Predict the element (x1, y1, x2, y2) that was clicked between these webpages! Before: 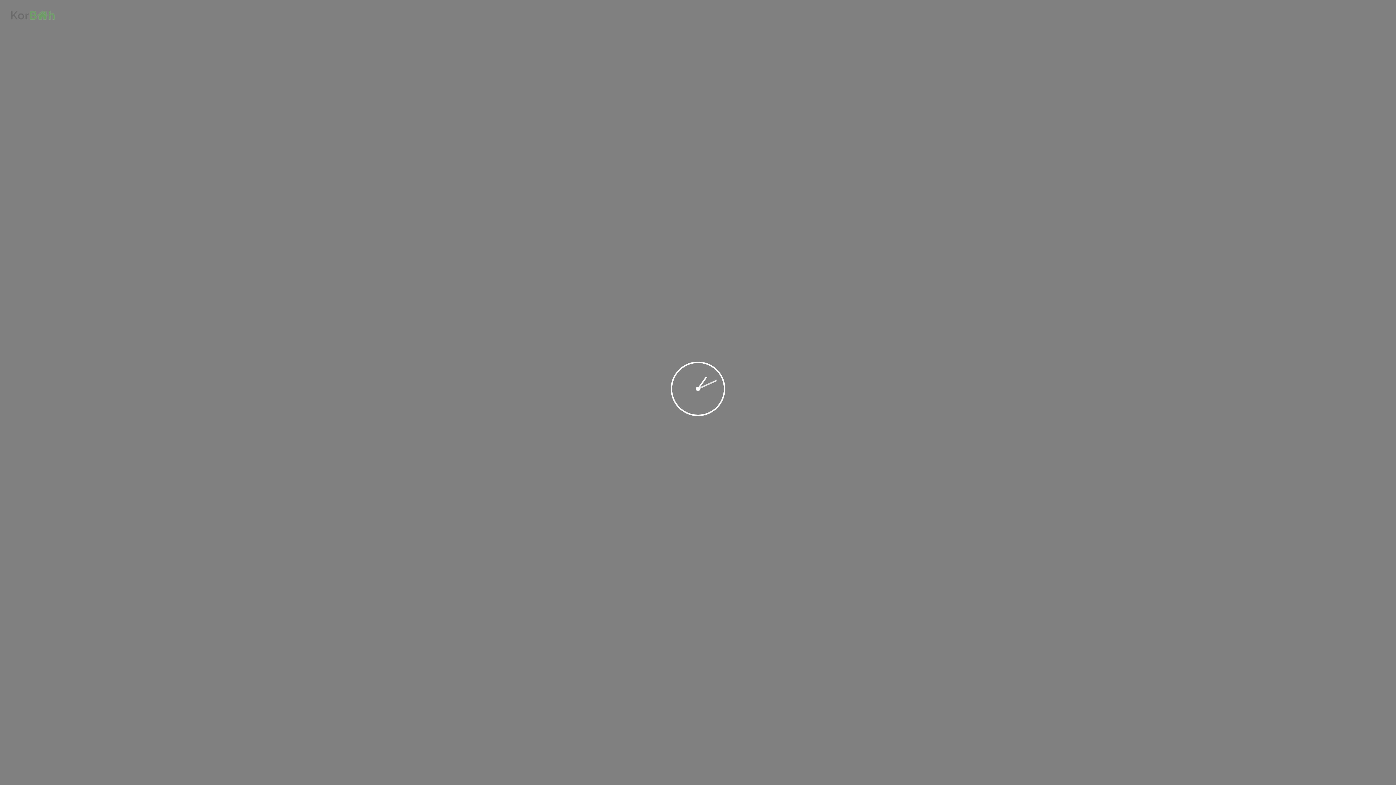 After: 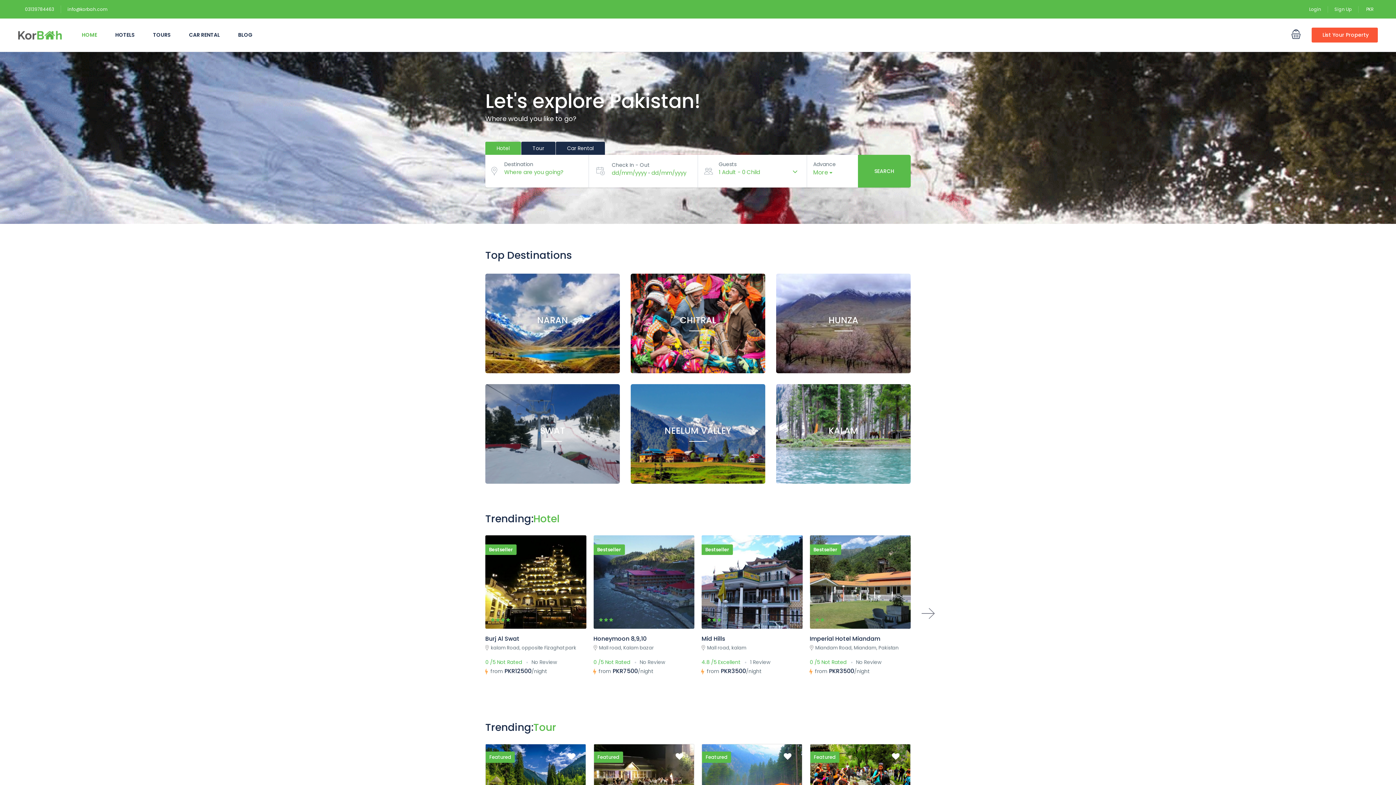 Action: bbox: (10, 10, 54, 19)